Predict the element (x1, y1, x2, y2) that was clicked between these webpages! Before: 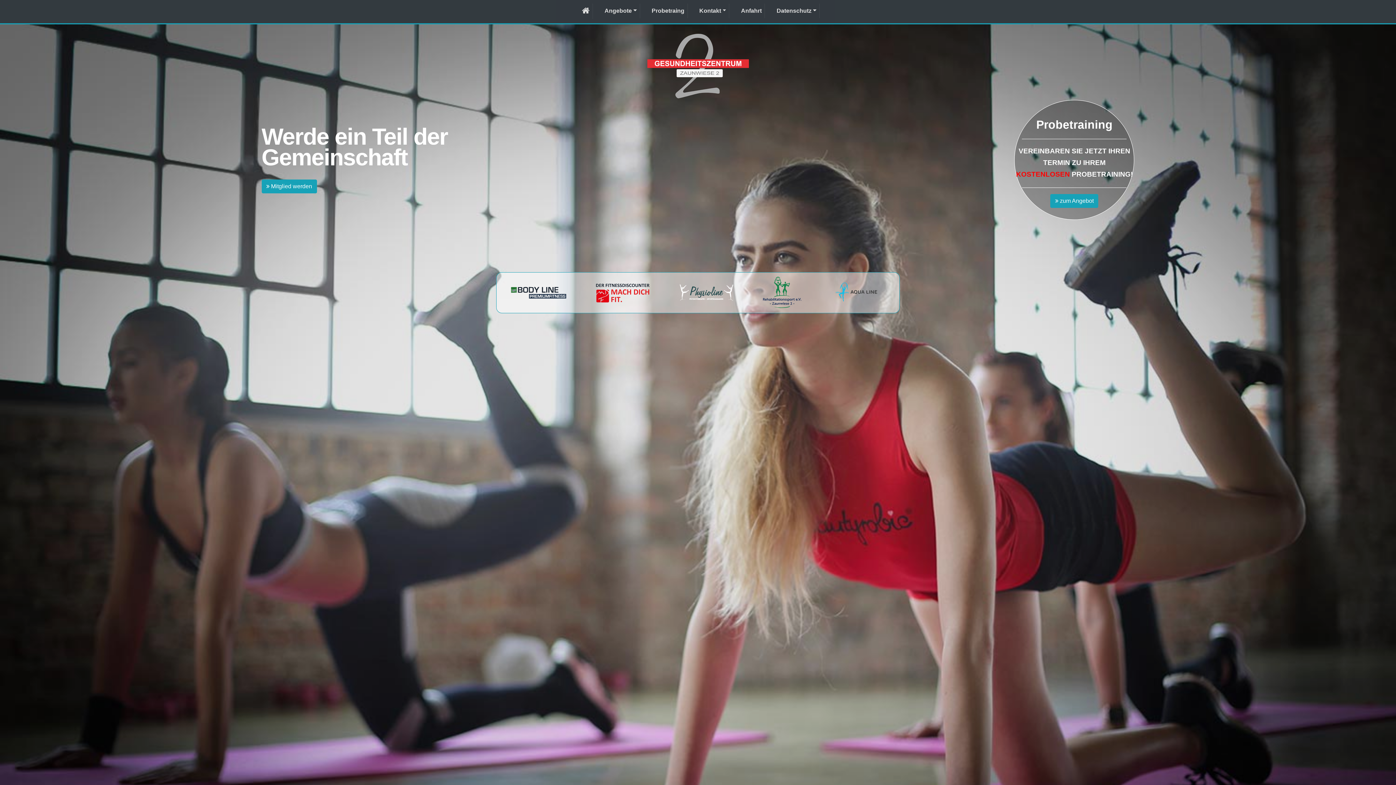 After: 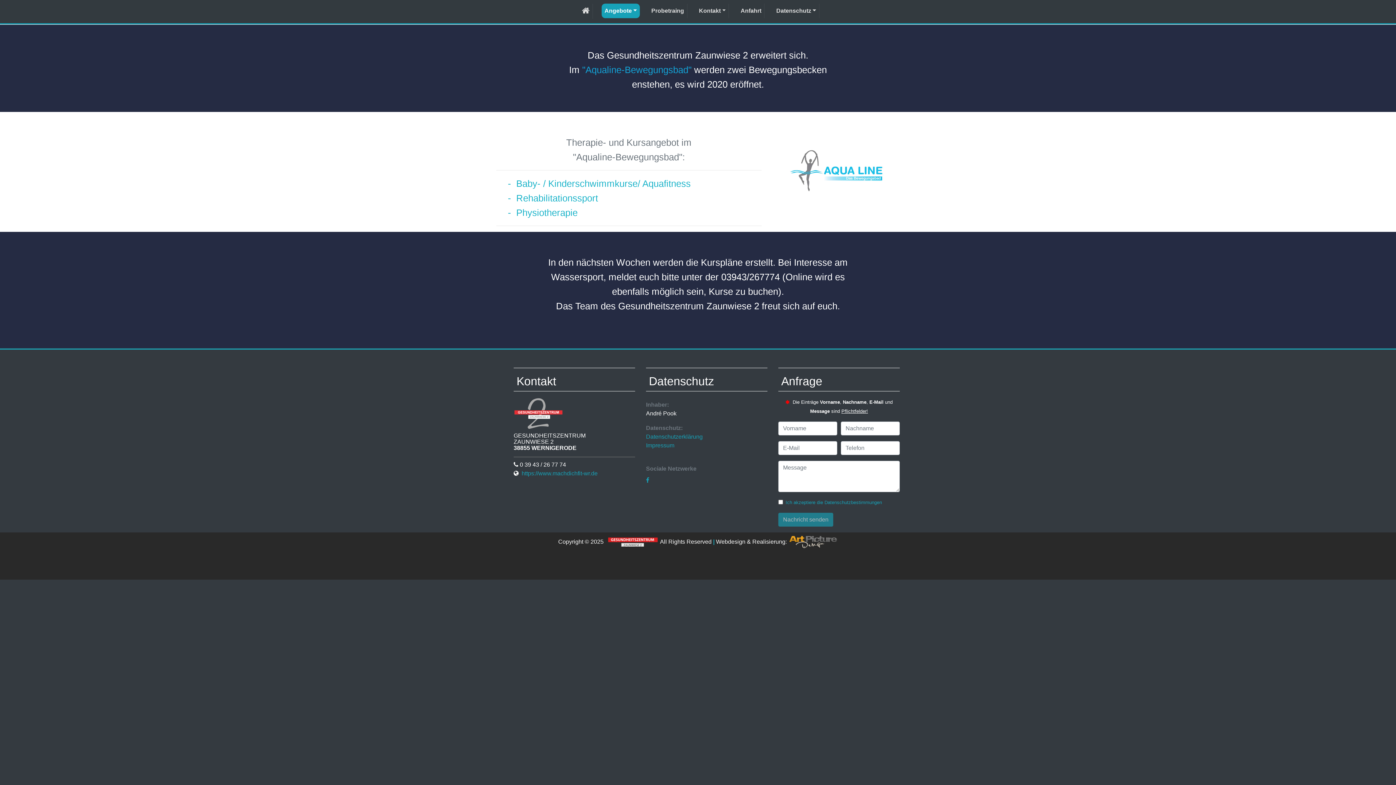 Action: bbox: (828, 289, 886, 295)